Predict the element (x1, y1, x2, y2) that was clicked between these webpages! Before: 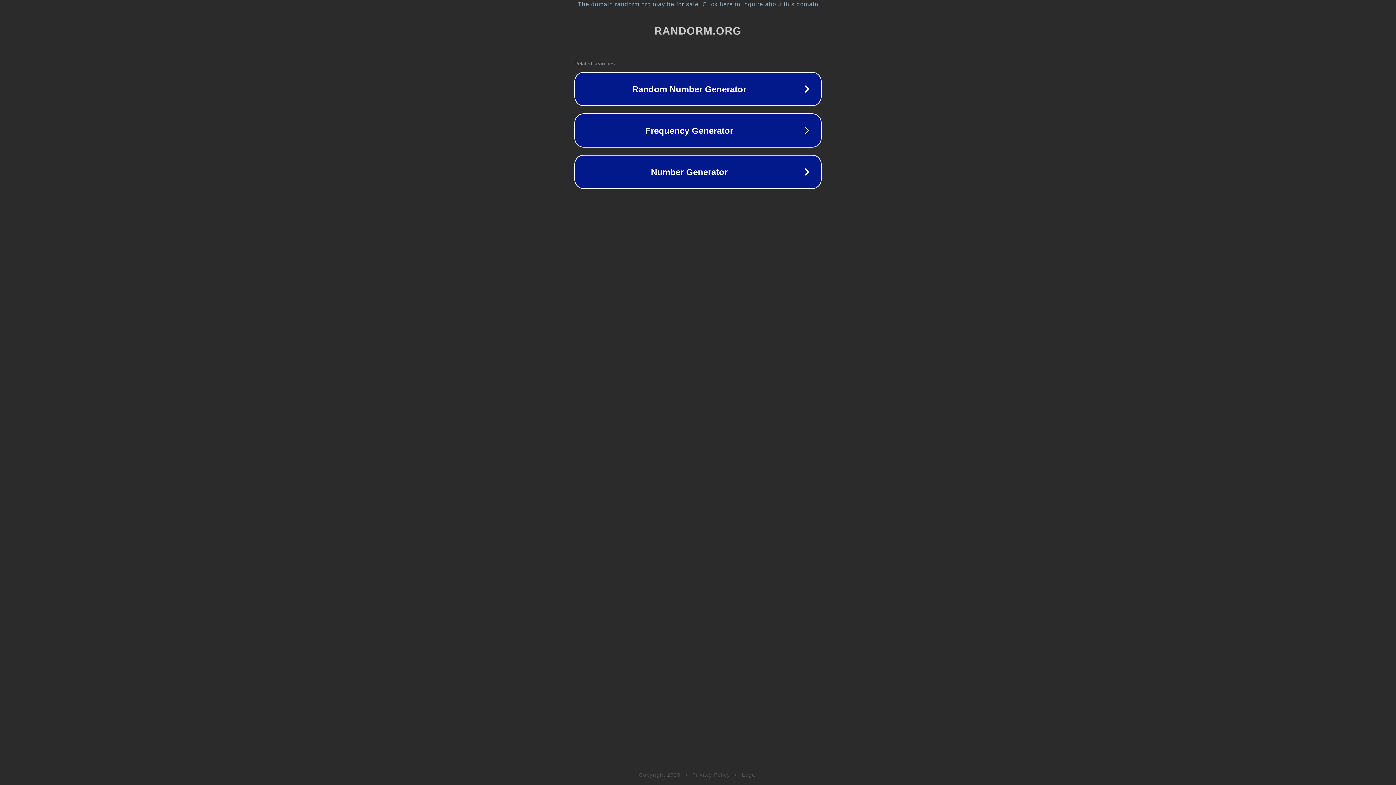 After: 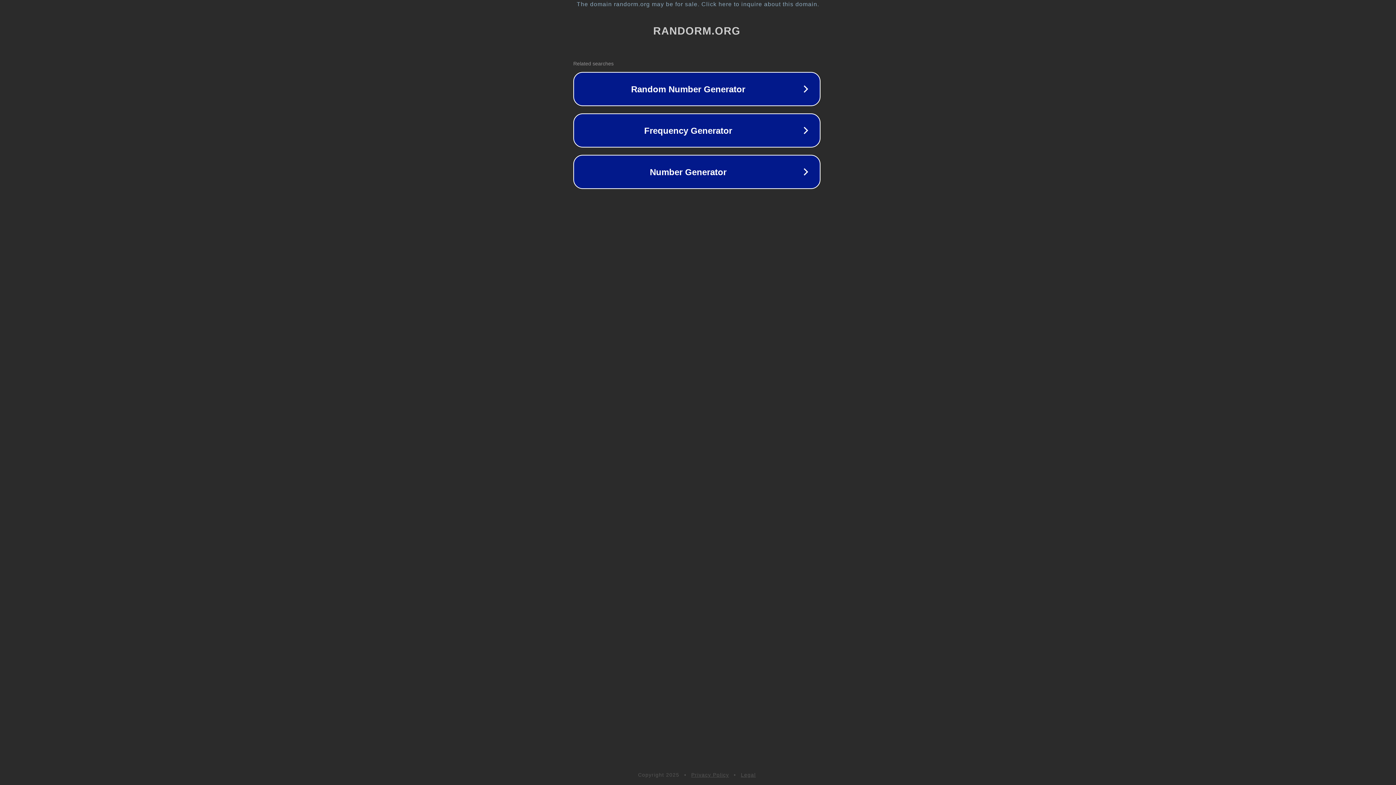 Action: label: The domain randorm.org may be for sale. Click here to inquire about this domain. bbox: (1, 1, 1397, 7)